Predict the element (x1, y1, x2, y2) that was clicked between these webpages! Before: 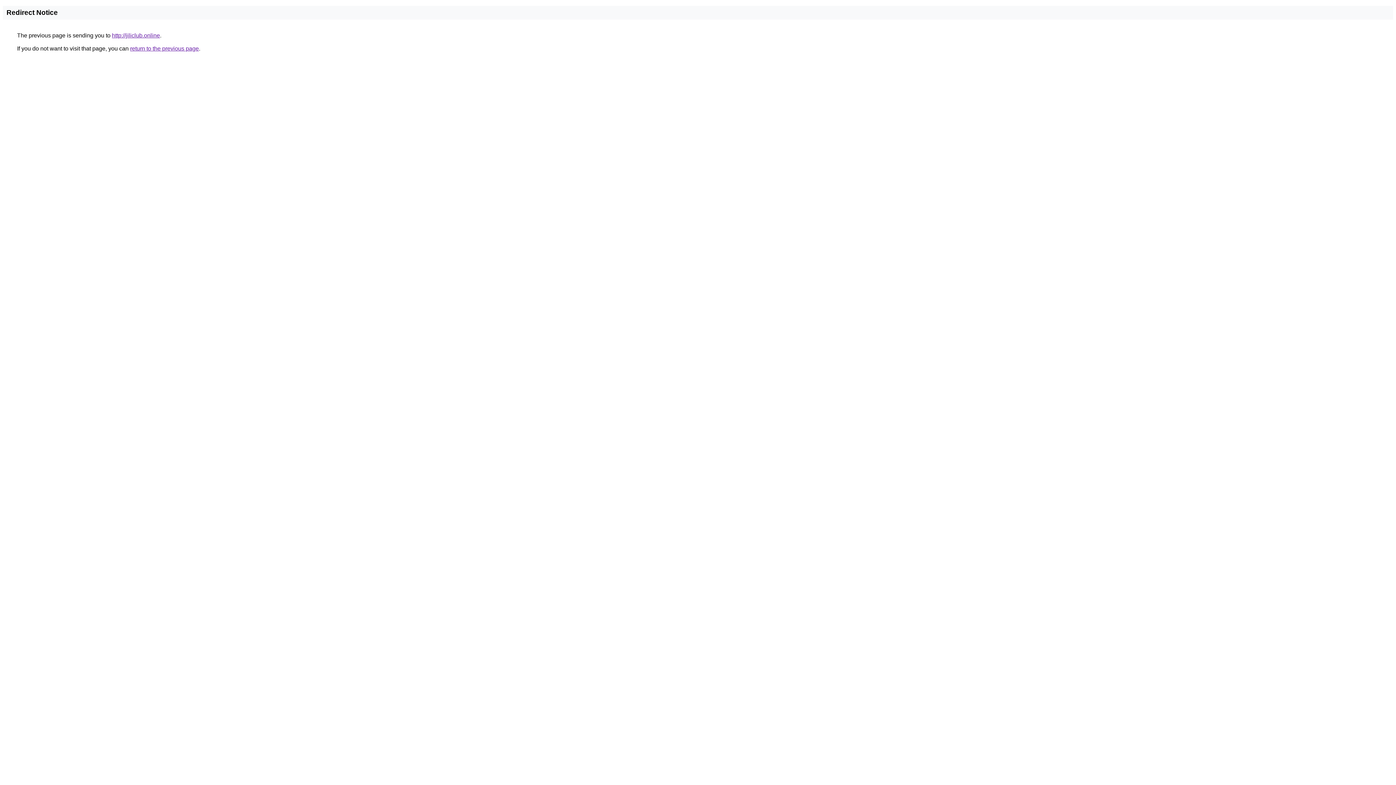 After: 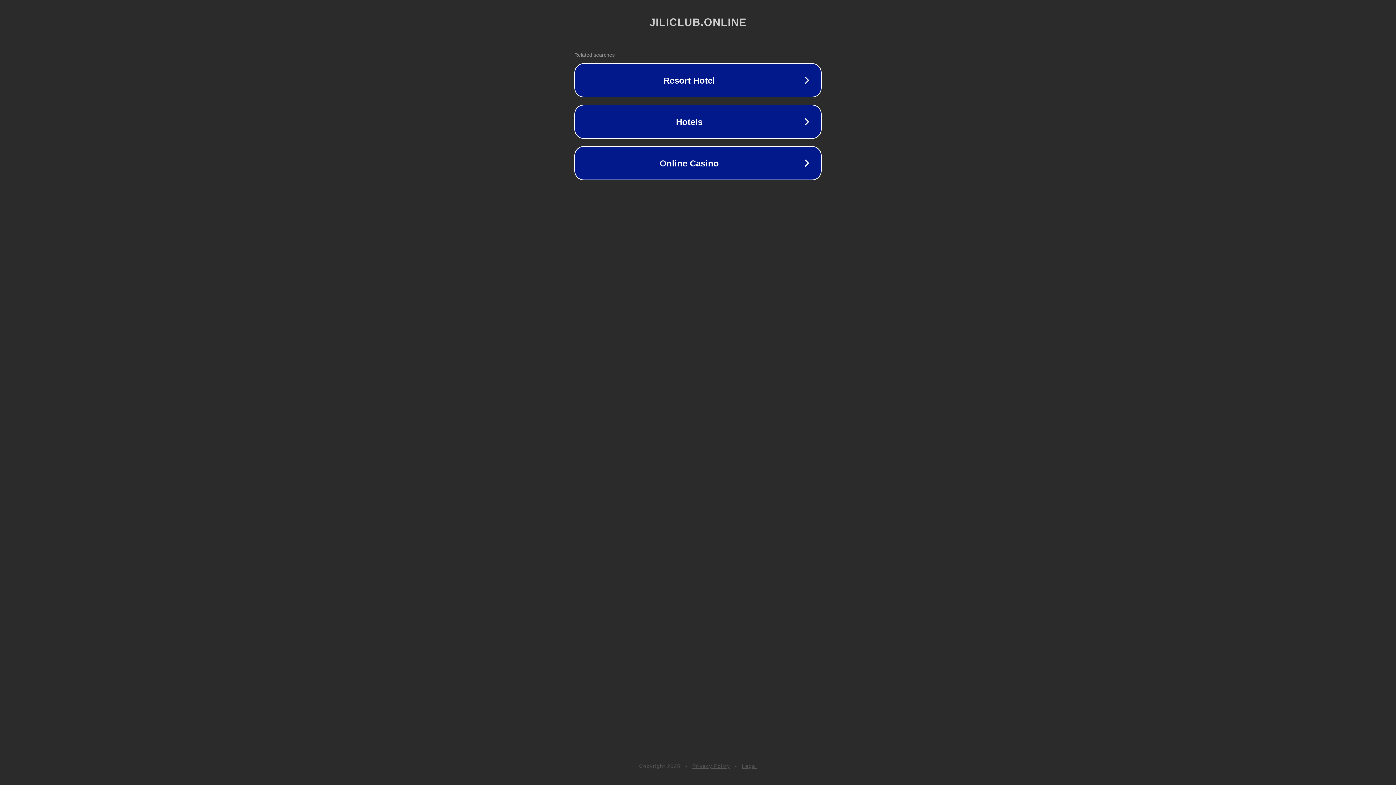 Action: bbox: (112, 32, 160, 38) label: http://jiliclub.online